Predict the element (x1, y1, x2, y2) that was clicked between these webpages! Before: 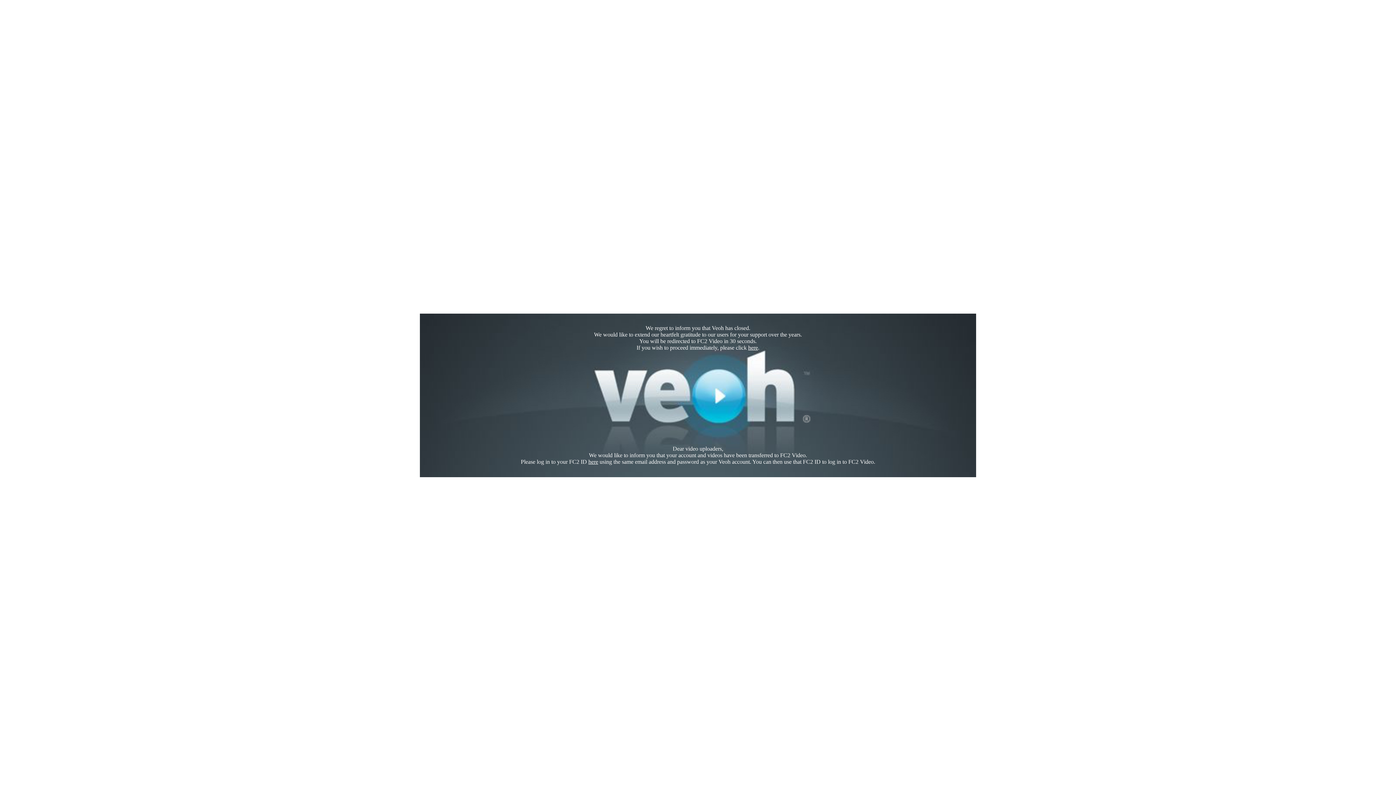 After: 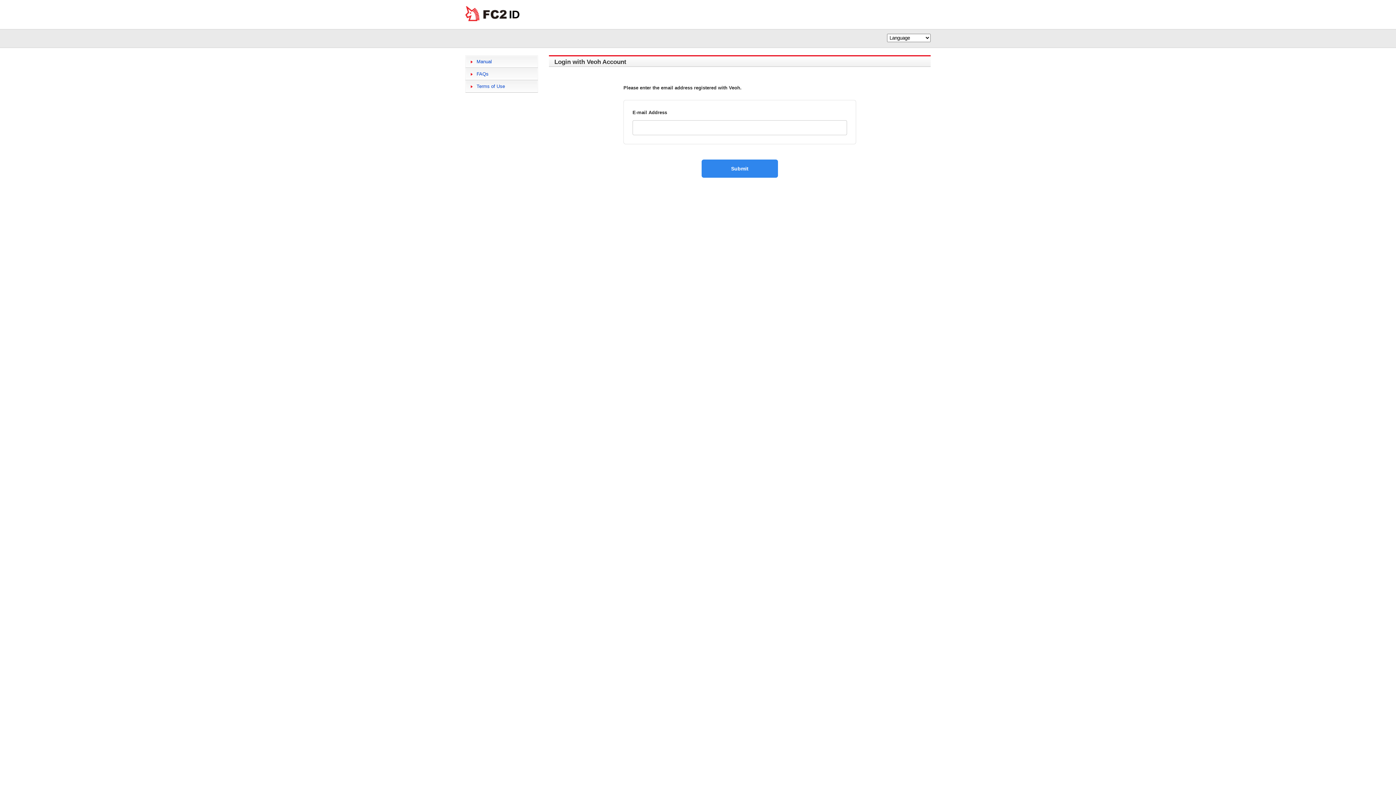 Action: bbox: (588, 458, 598, 465) label: here